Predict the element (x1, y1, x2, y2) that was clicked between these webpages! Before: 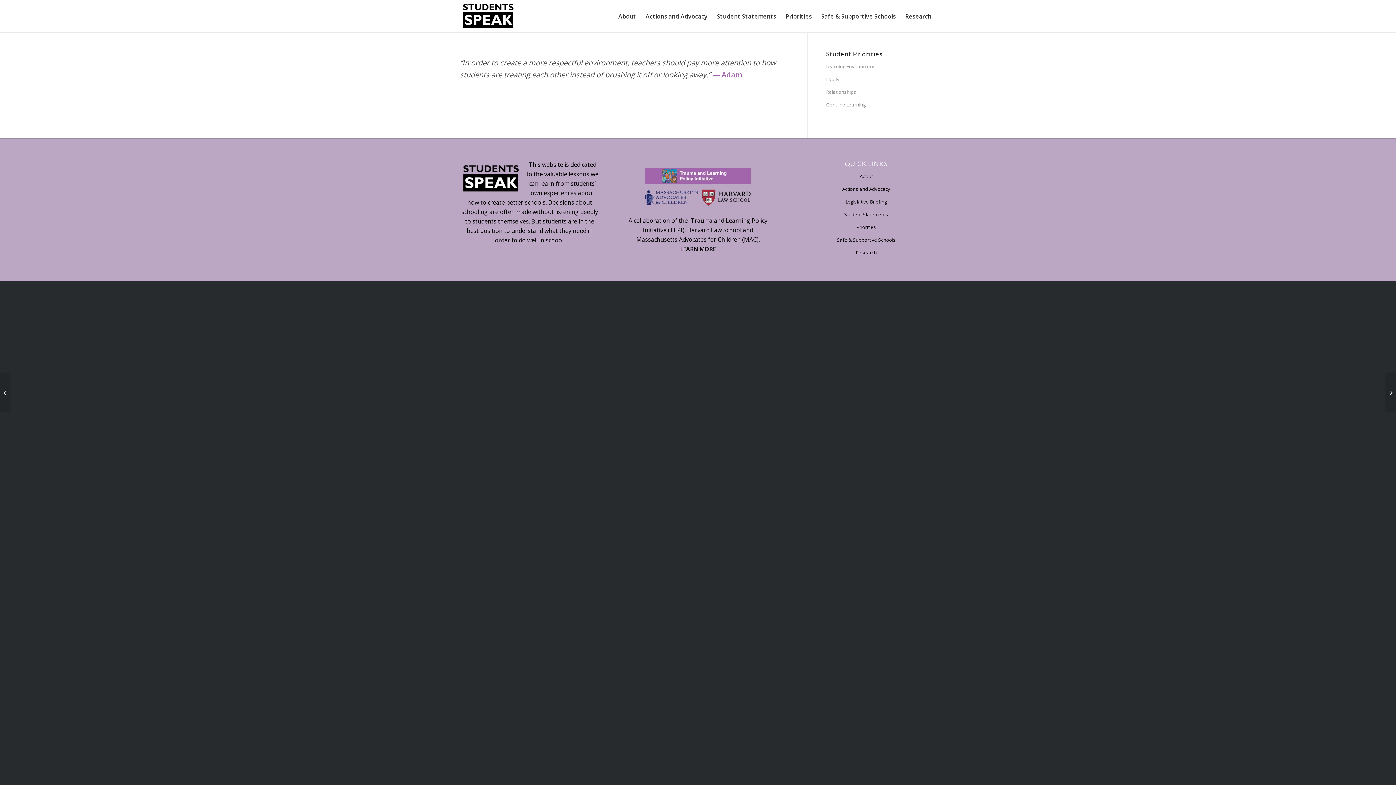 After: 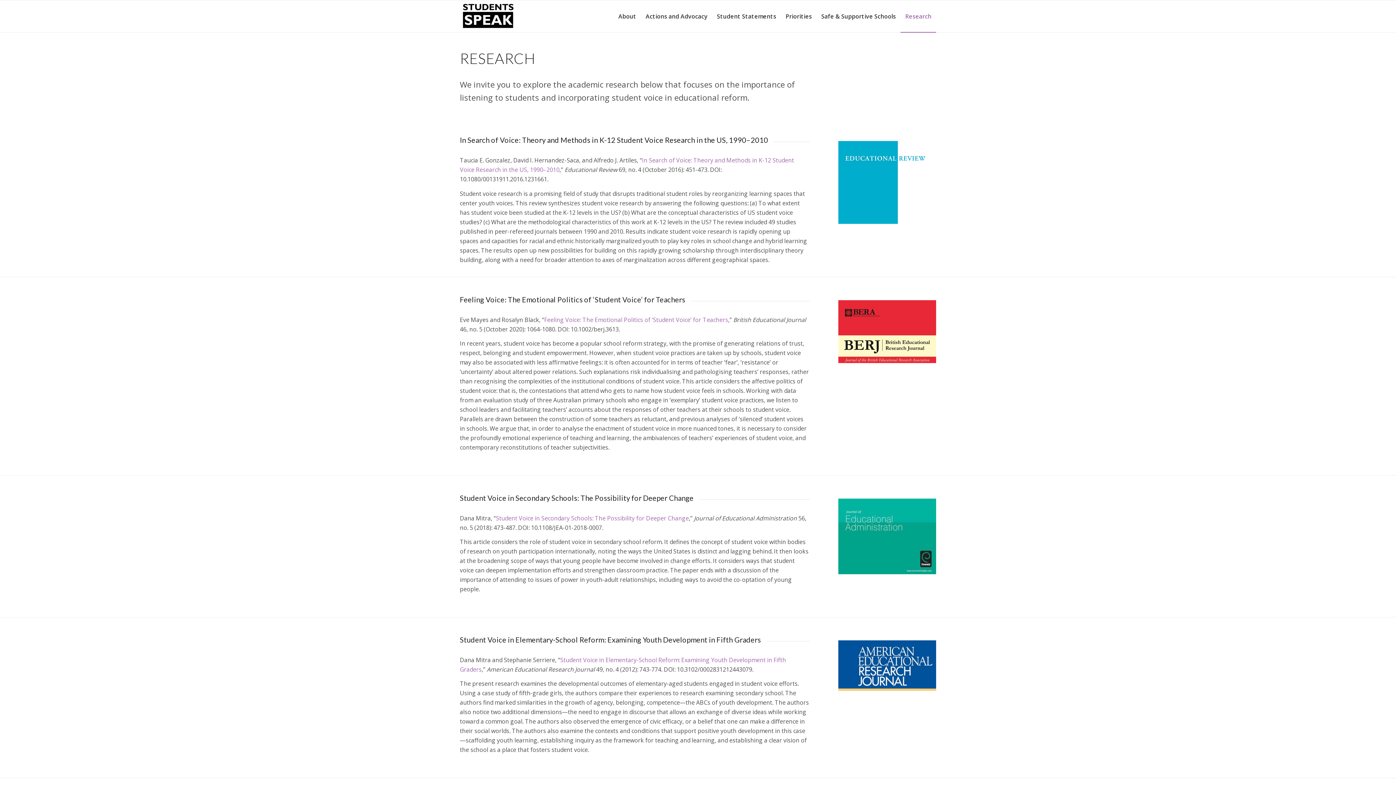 Action: label: Research bbox: (900, 0, 936, 32)